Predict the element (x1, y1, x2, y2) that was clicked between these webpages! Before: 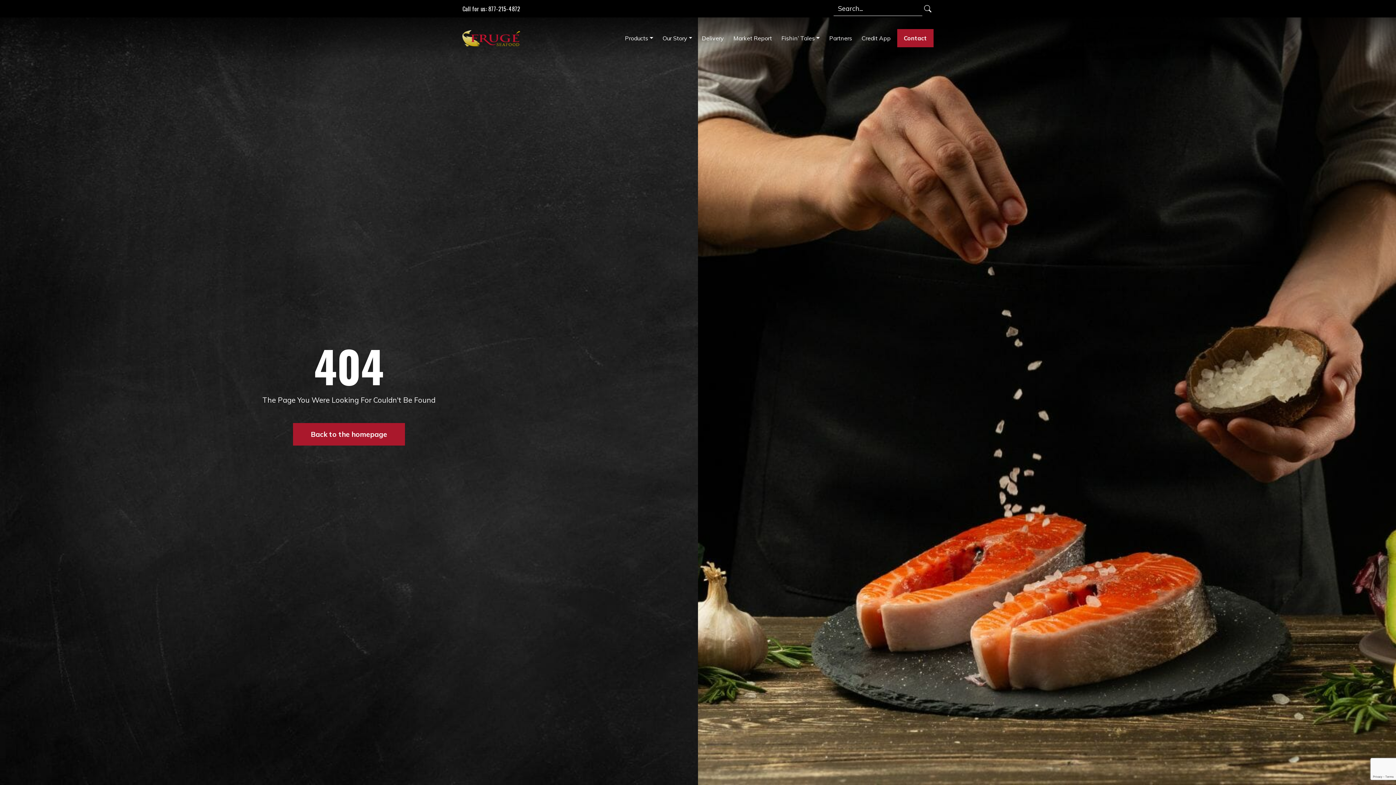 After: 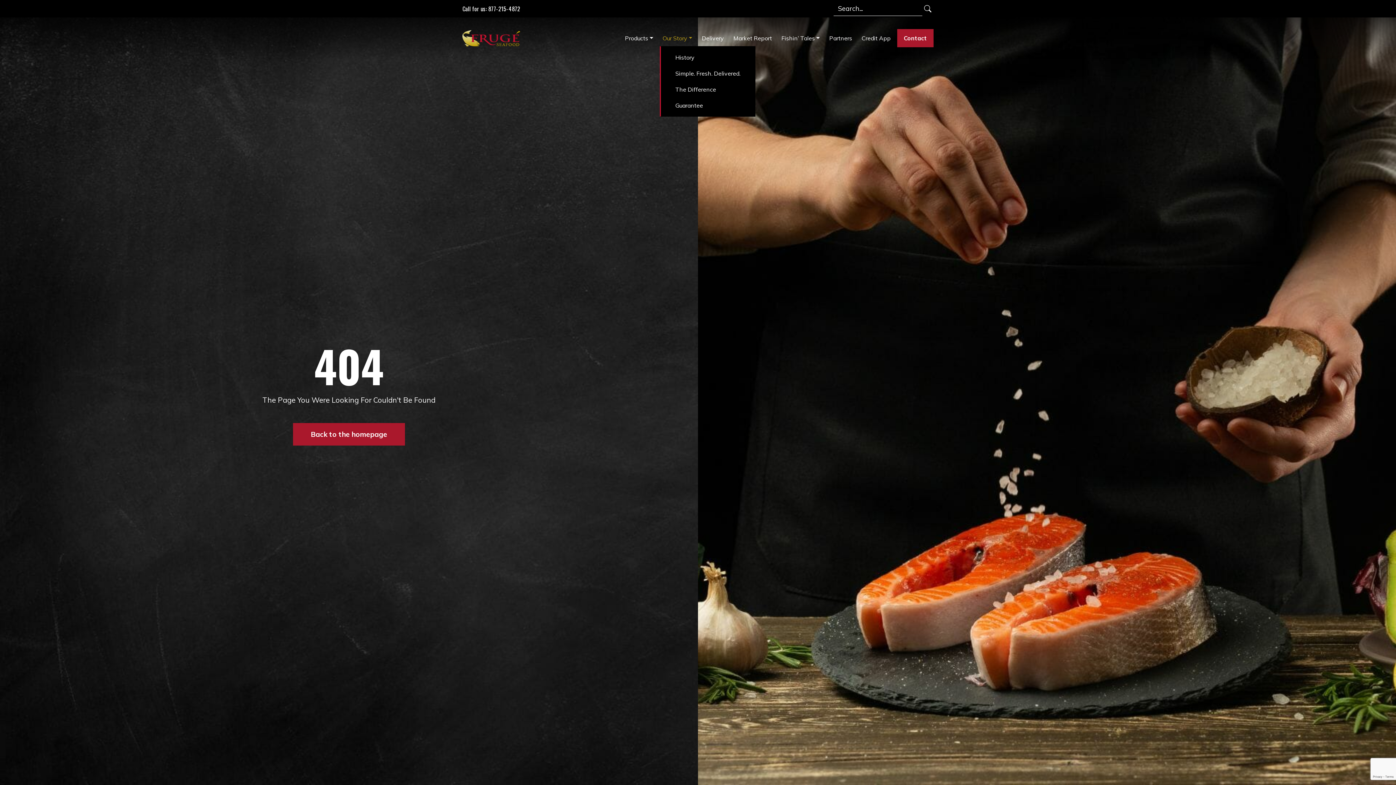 Action: label: Our Story bbox: (659, 30, 695, 45)